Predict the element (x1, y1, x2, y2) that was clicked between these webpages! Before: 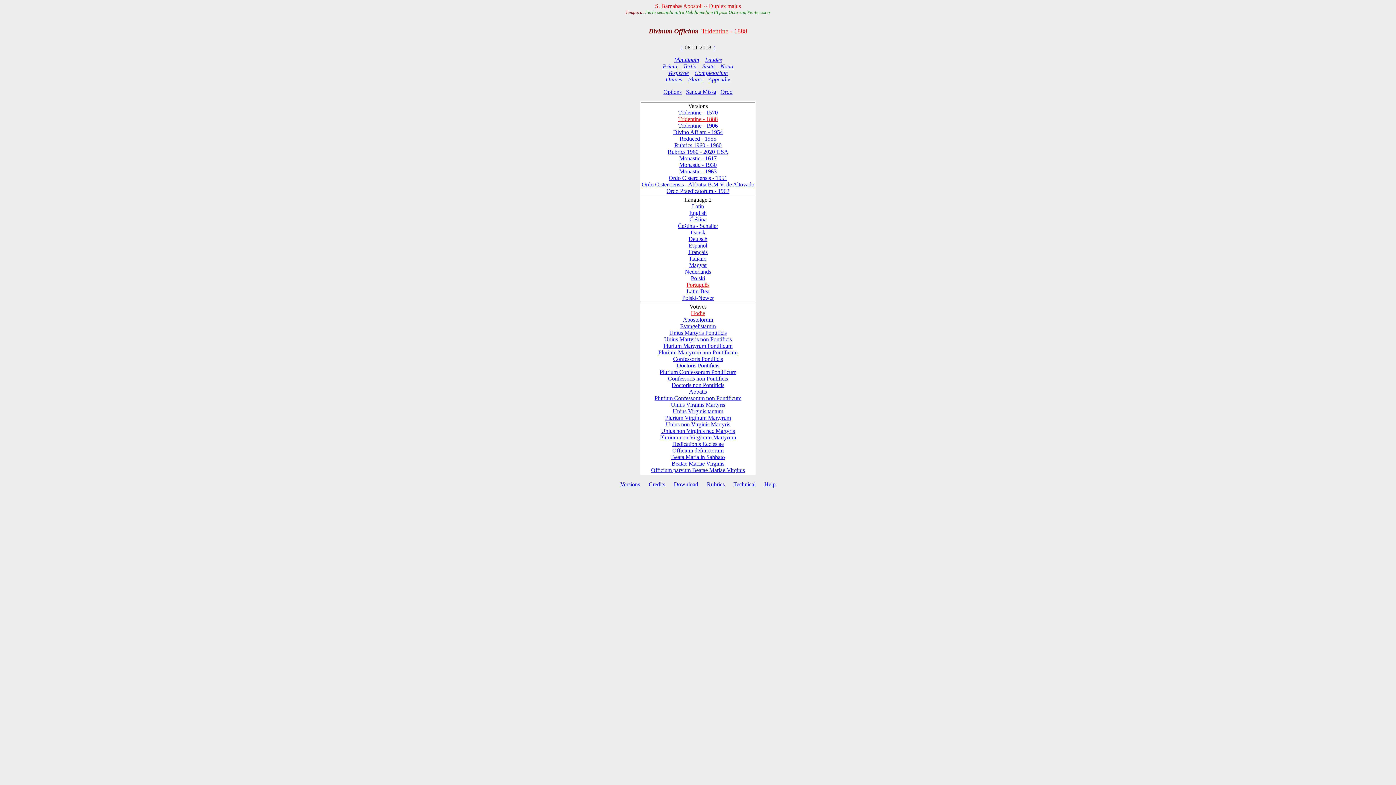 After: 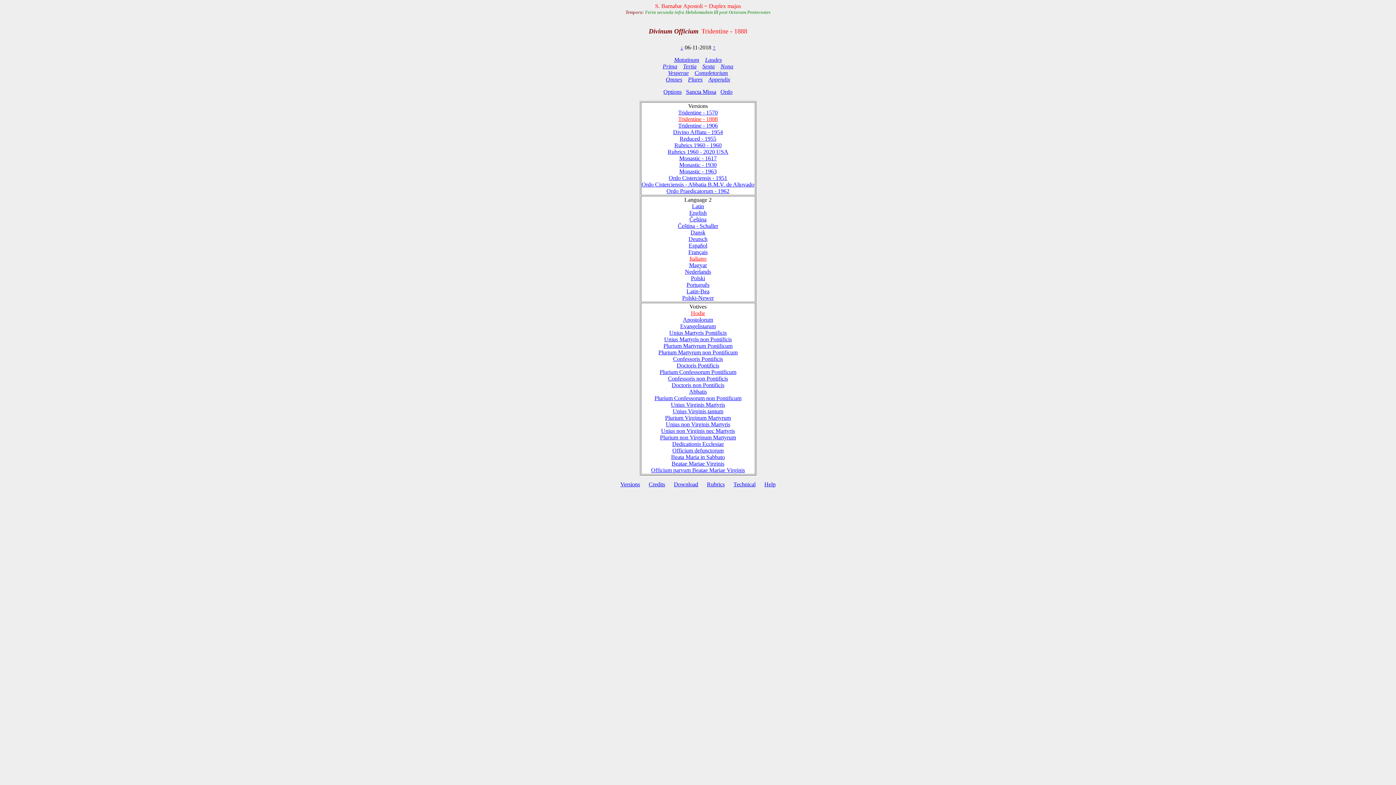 Action: bbox: (689, 255, 706, 261) label: Italiano